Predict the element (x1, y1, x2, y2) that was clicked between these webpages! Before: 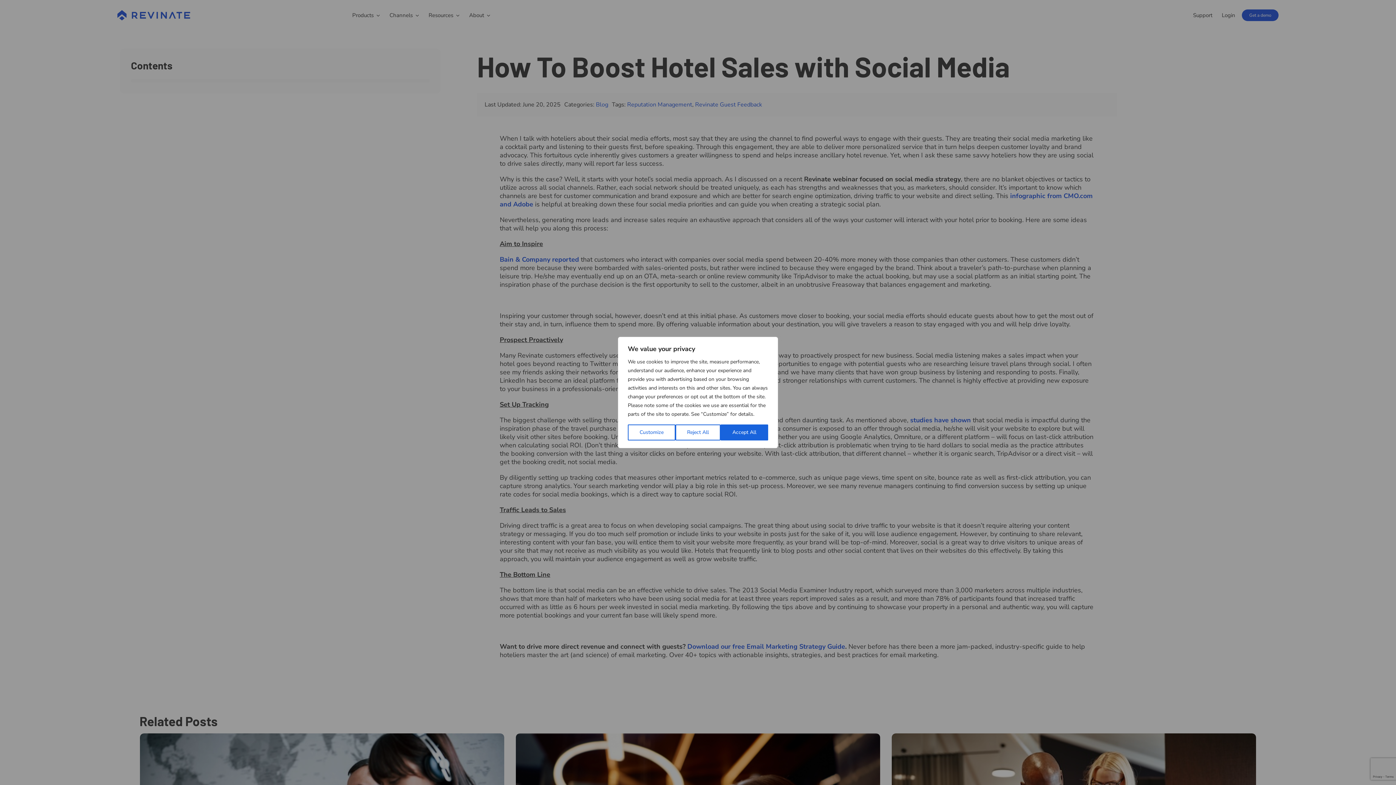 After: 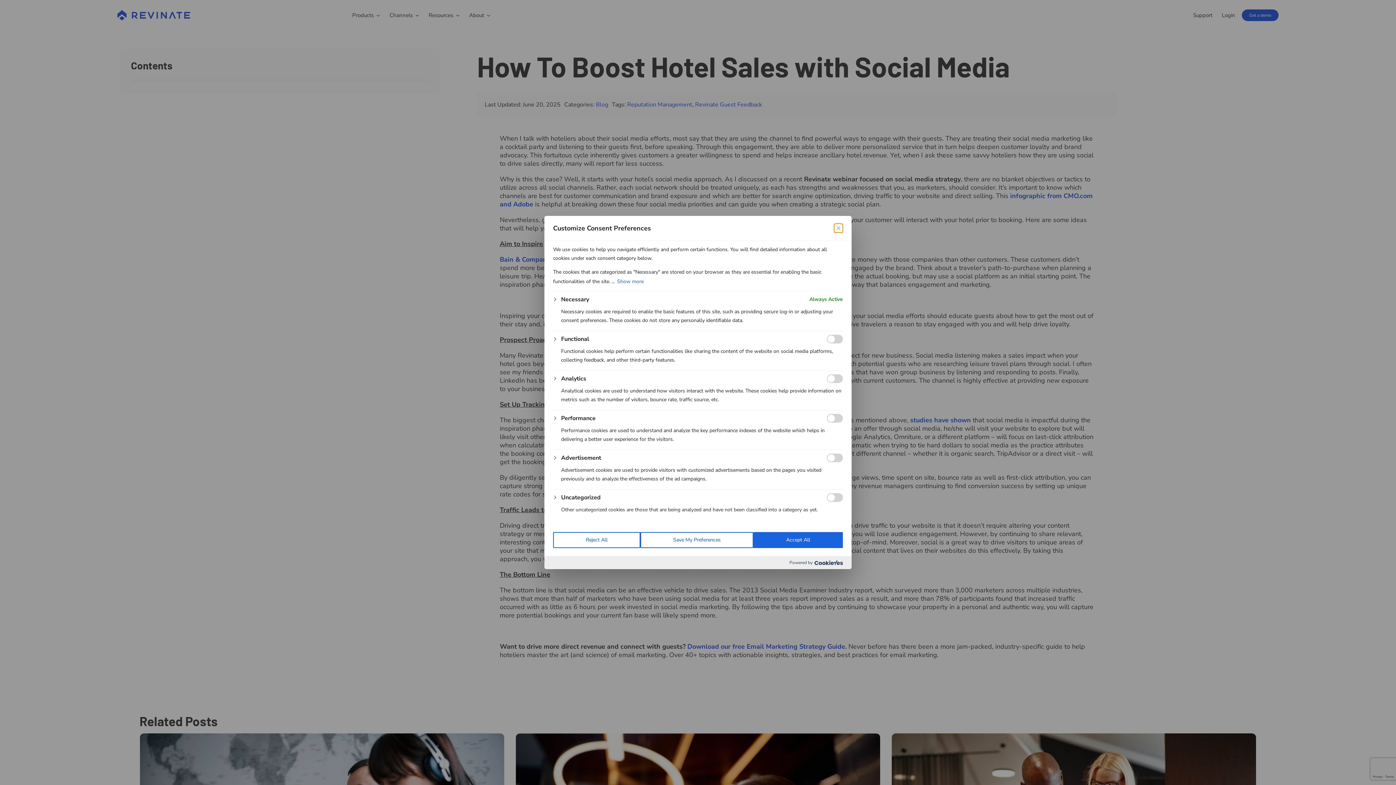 Action: label: Customize bbox: (628, 424, 675, 440)